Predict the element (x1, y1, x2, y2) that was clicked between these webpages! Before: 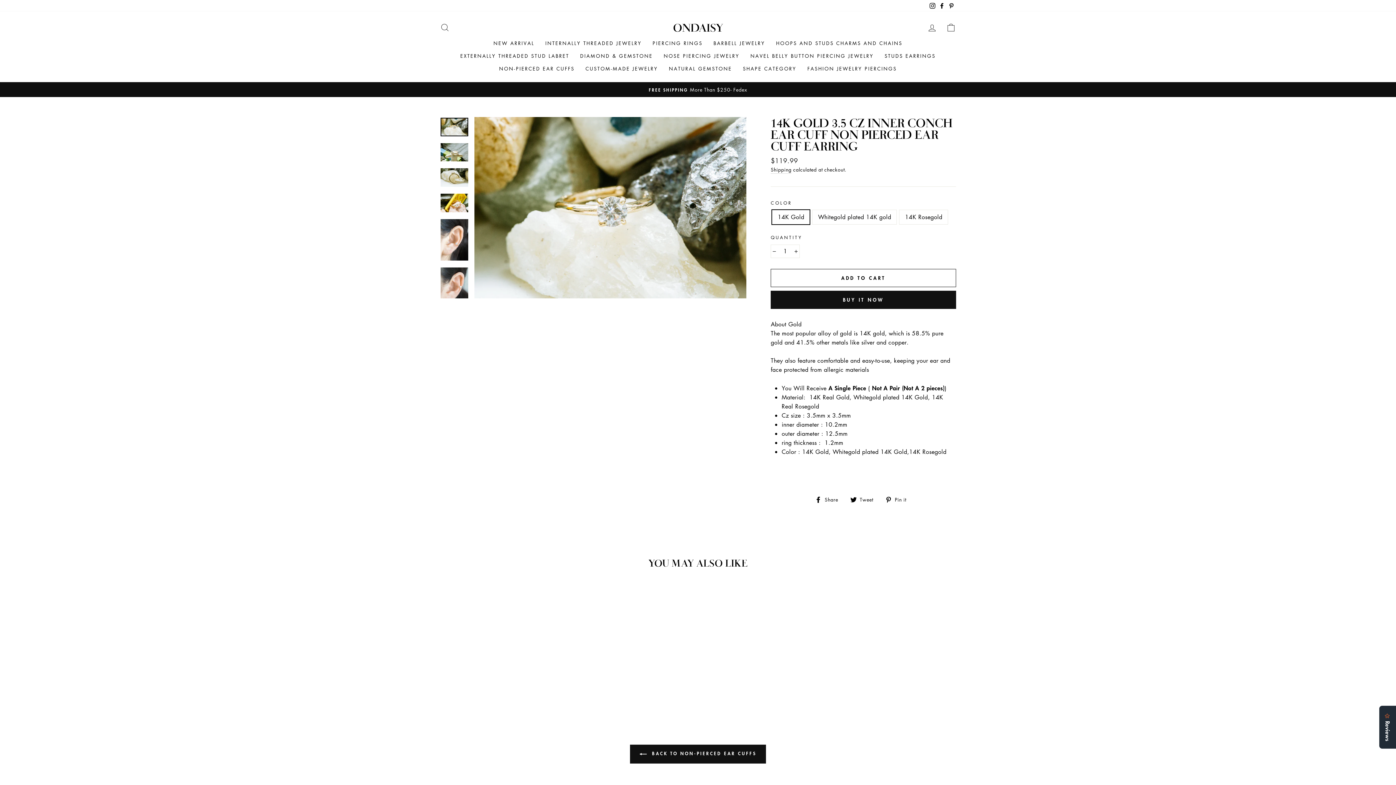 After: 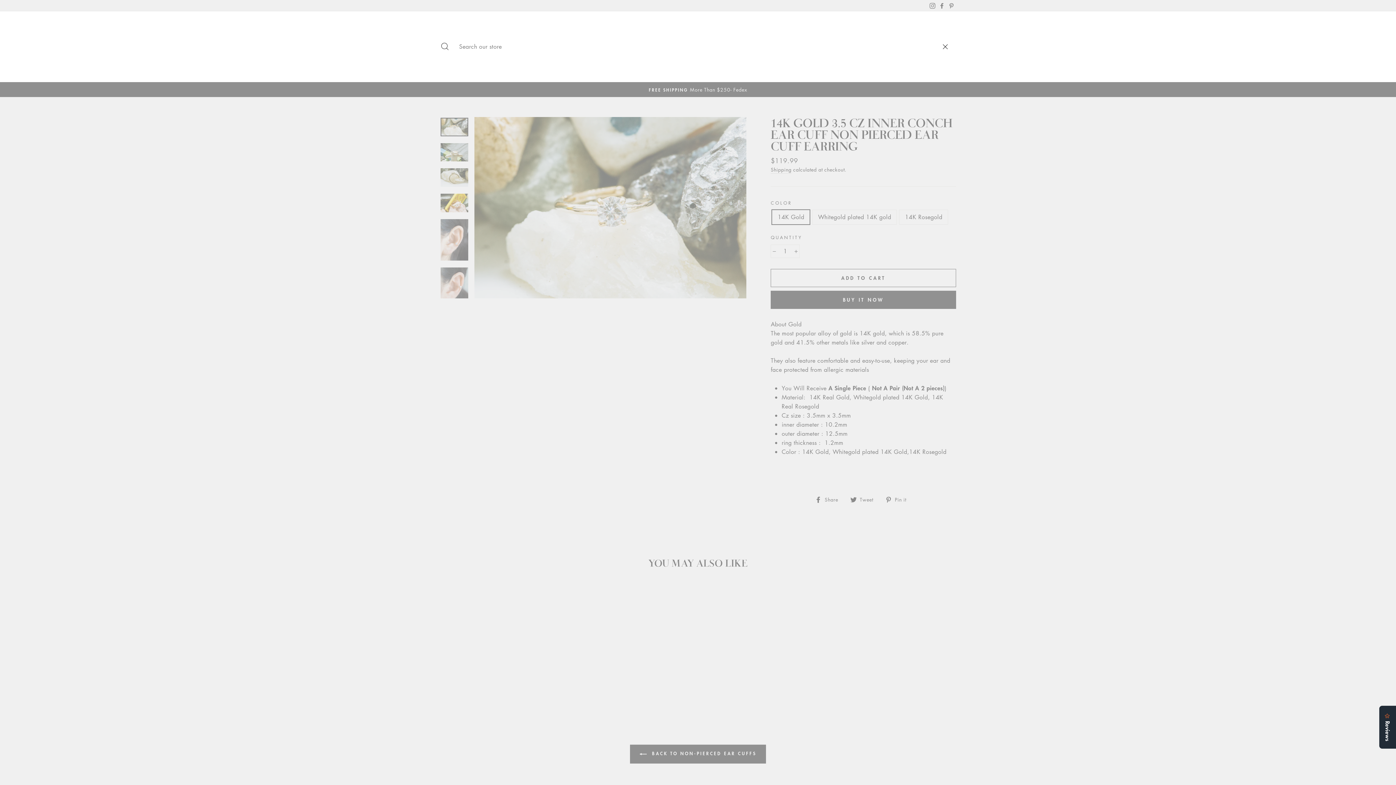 Action: bbox: (435, 19, 454, 35) label: SEARCH